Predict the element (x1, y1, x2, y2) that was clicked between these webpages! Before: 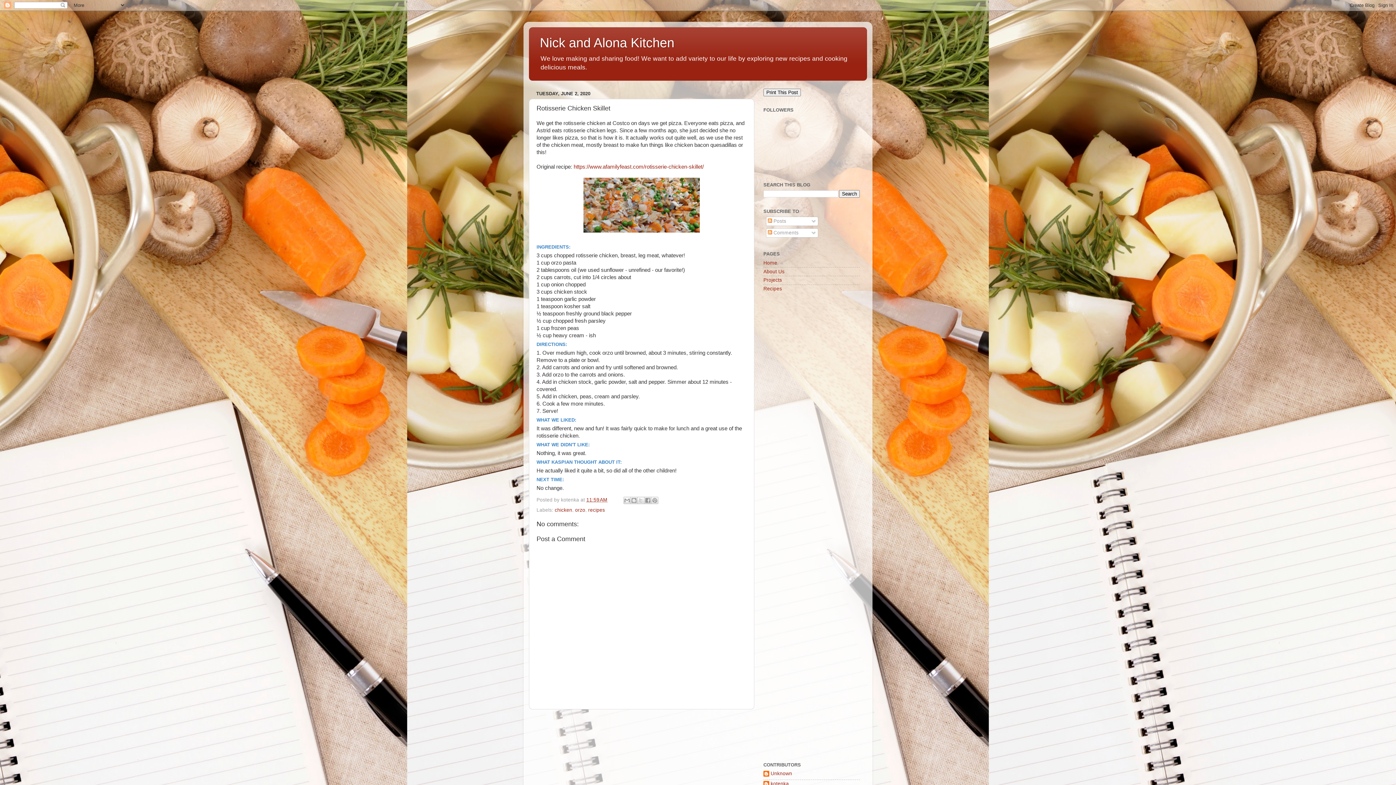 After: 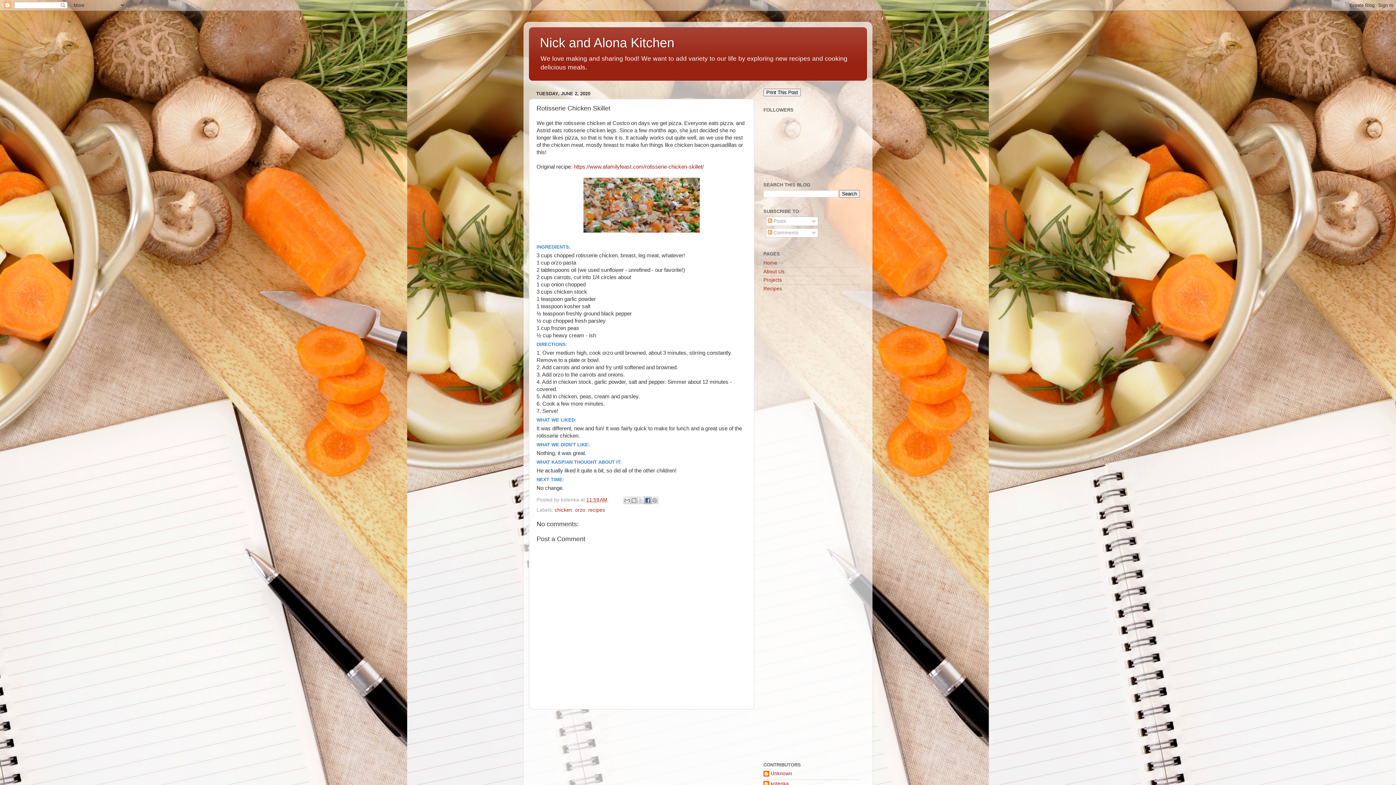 Action: bbox: (644, 496, 651, 504) label: Share to Facebook